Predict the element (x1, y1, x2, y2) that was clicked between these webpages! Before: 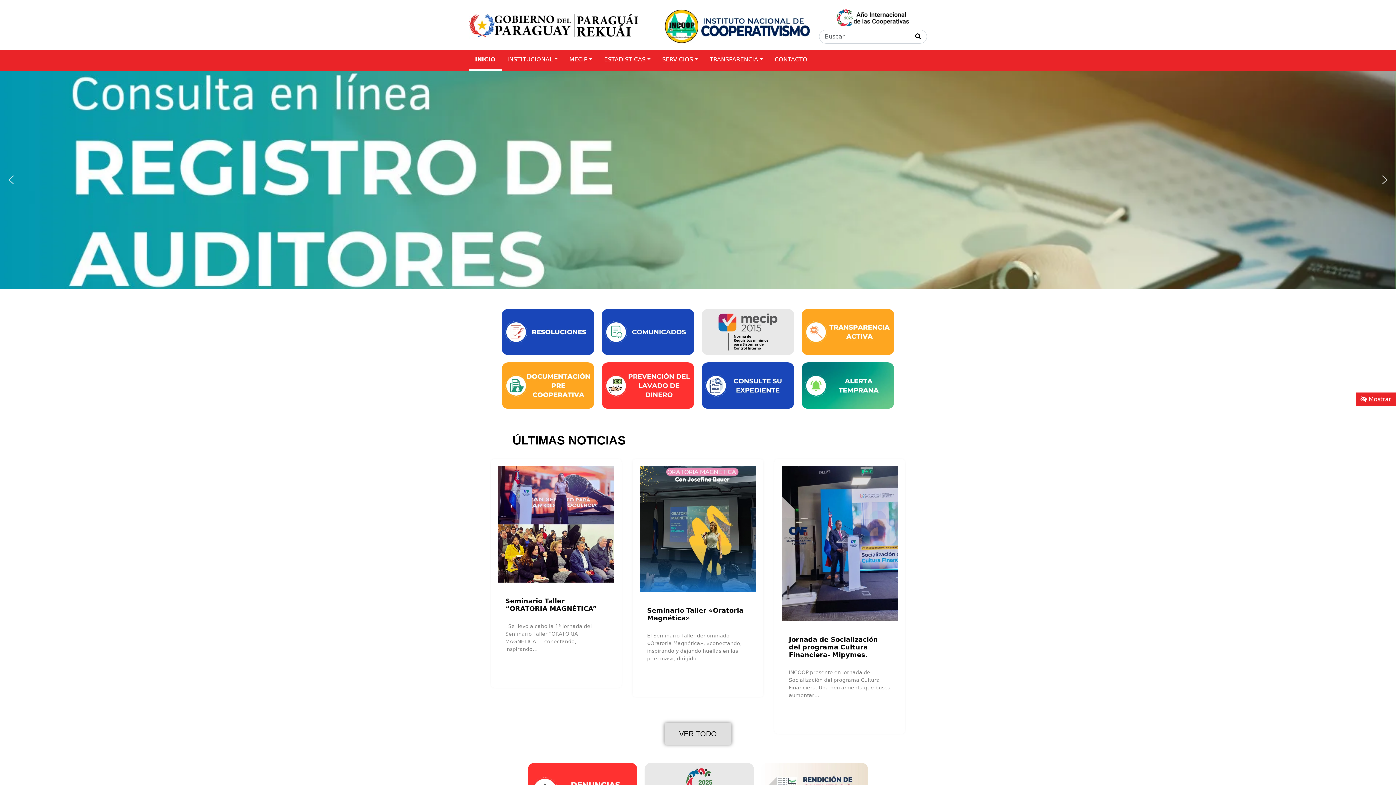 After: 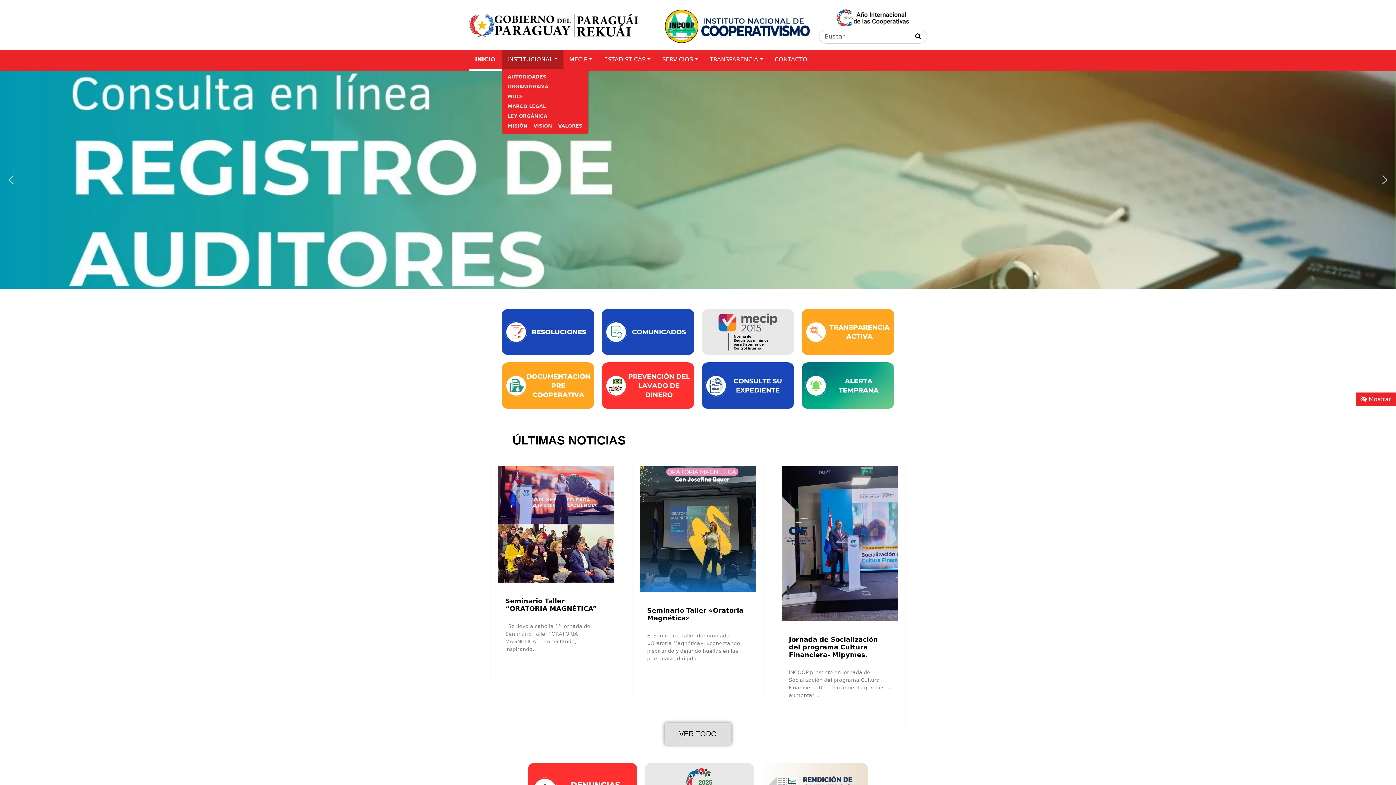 Action: bbox: (501, 50, 563, 69) label: INSTITUCIONAL